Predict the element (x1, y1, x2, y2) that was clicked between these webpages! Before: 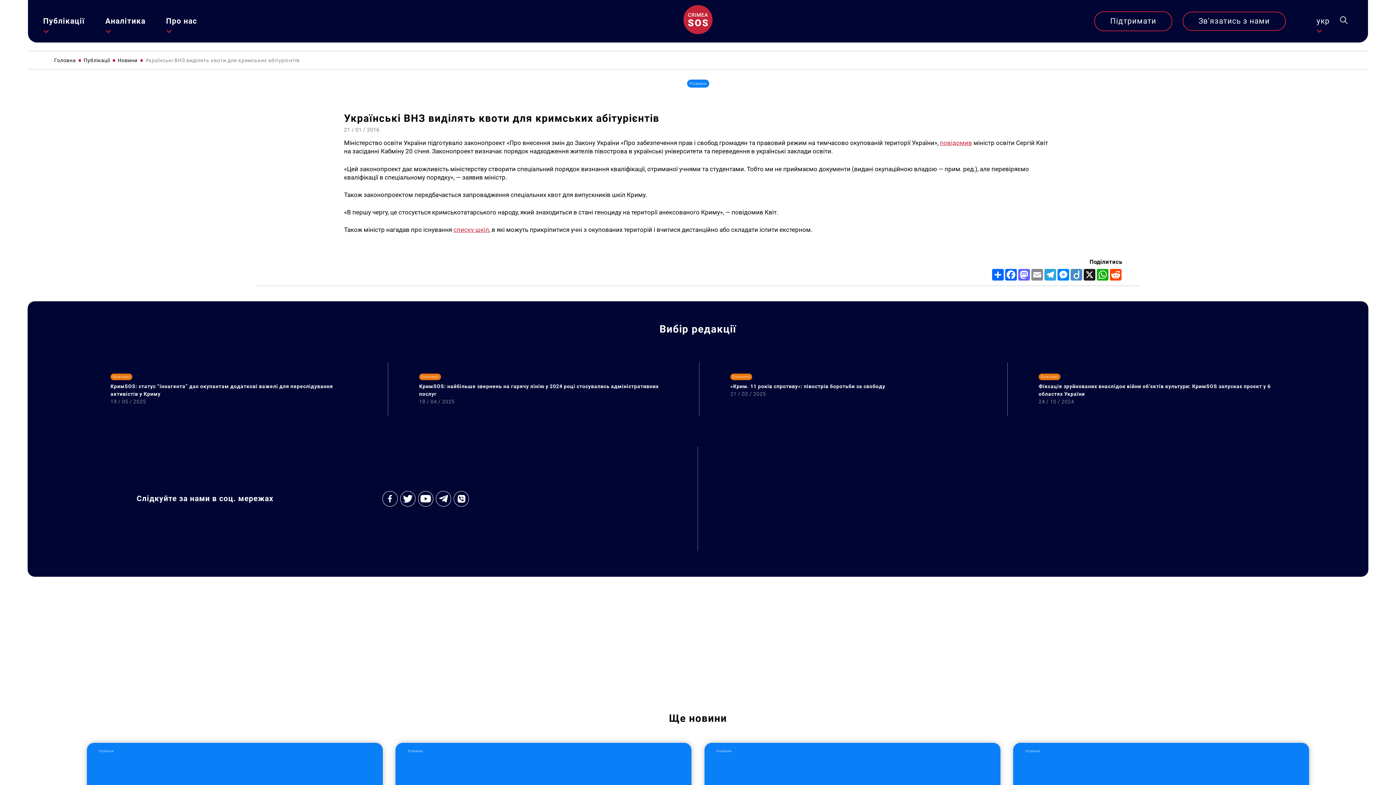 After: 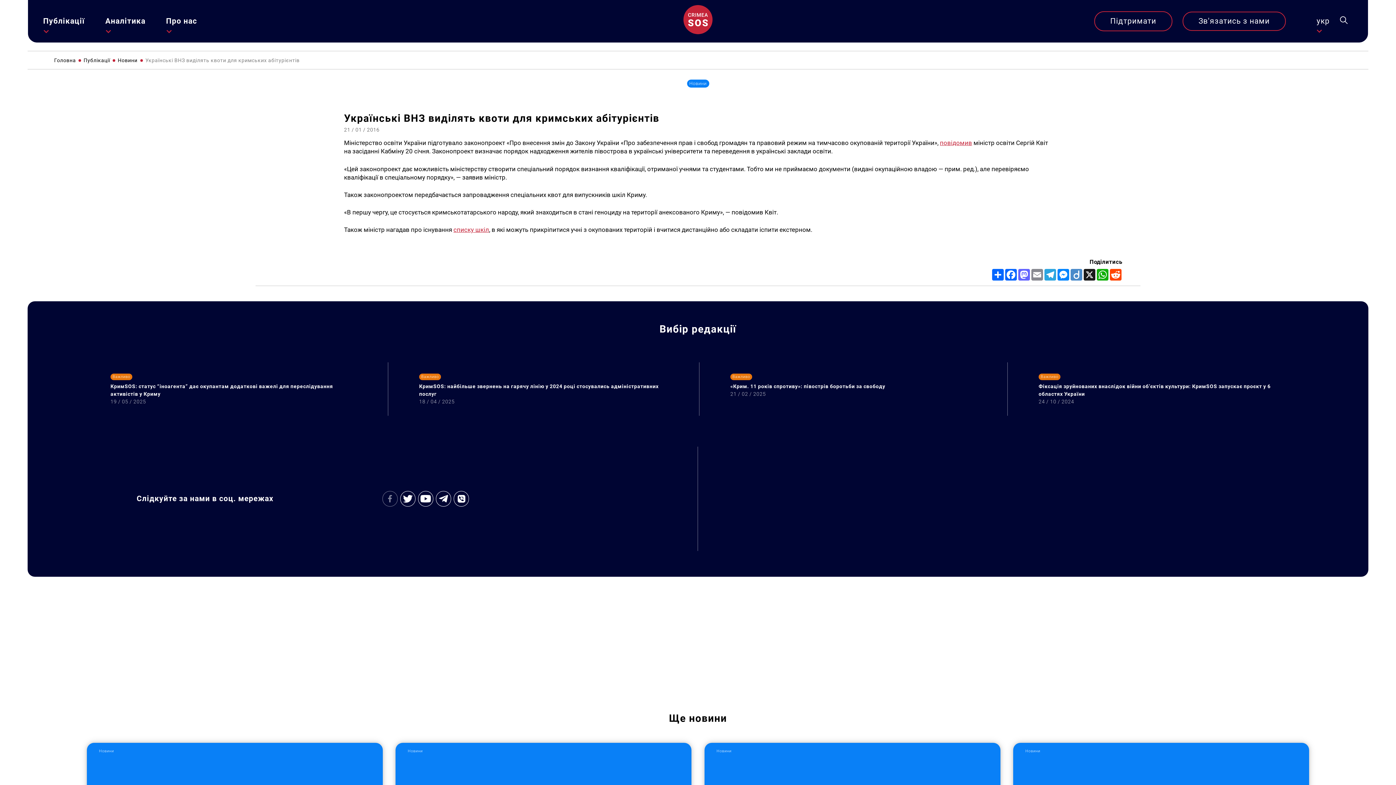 Action: bbox: (382, 491, 397, 506)